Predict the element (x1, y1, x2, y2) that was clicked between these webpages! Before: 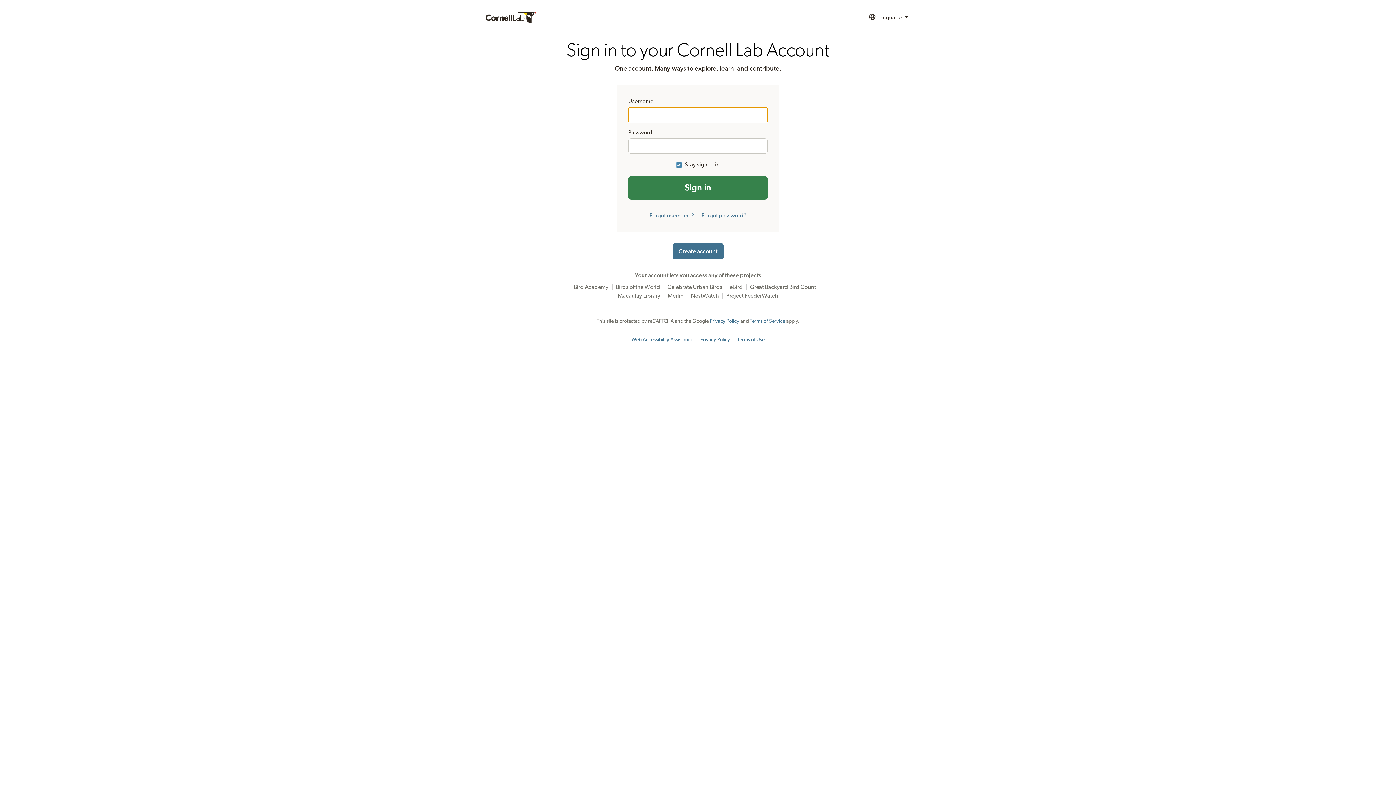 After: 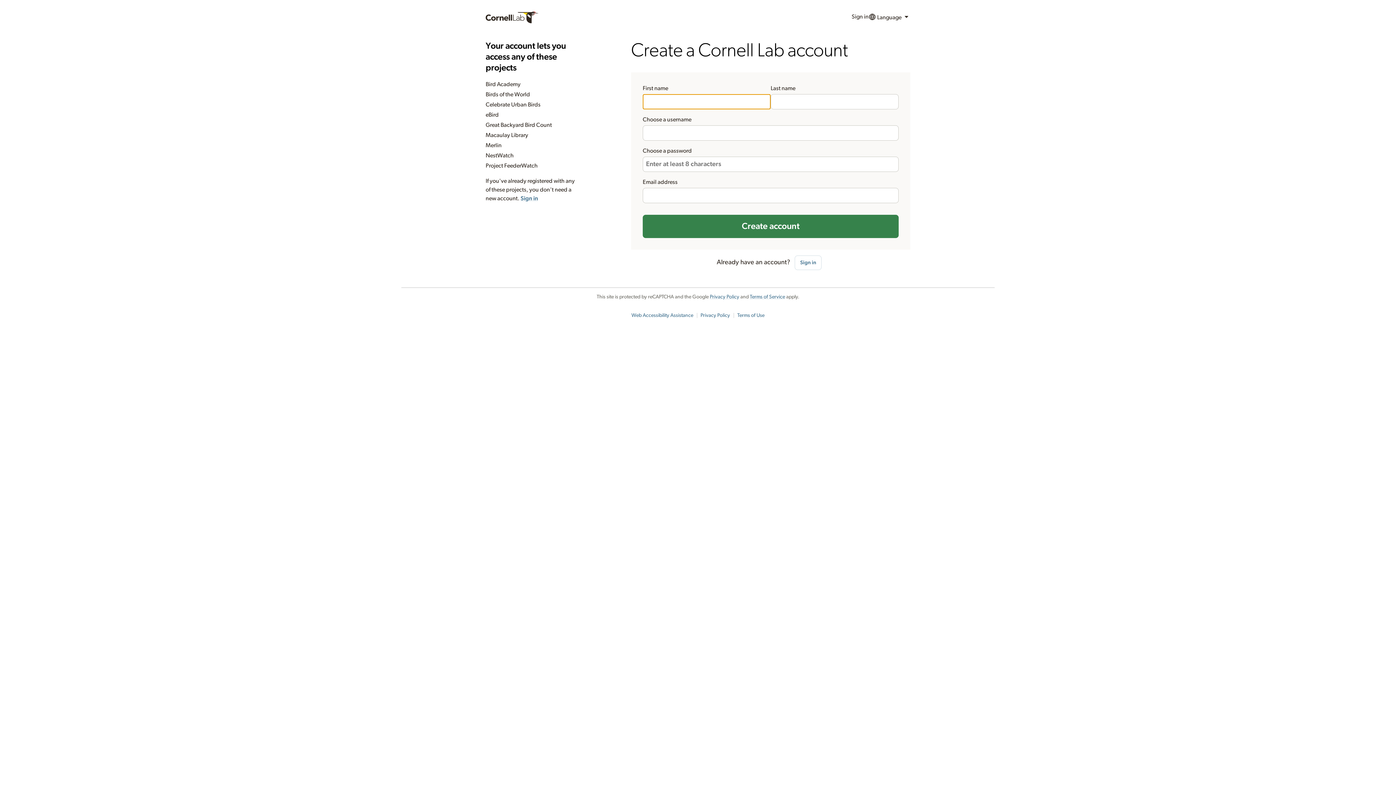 Action: bbox: (672, 243, 723, 259) label: Create account